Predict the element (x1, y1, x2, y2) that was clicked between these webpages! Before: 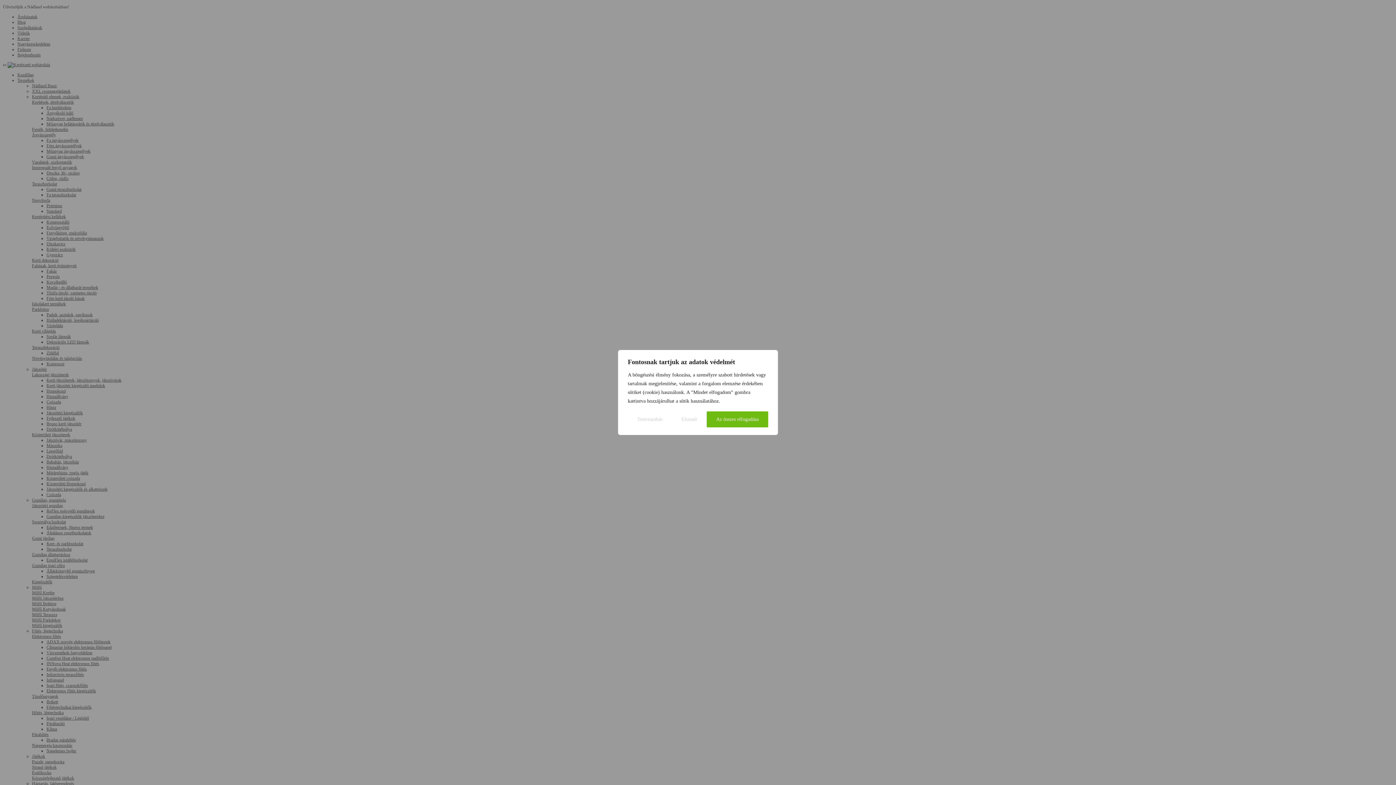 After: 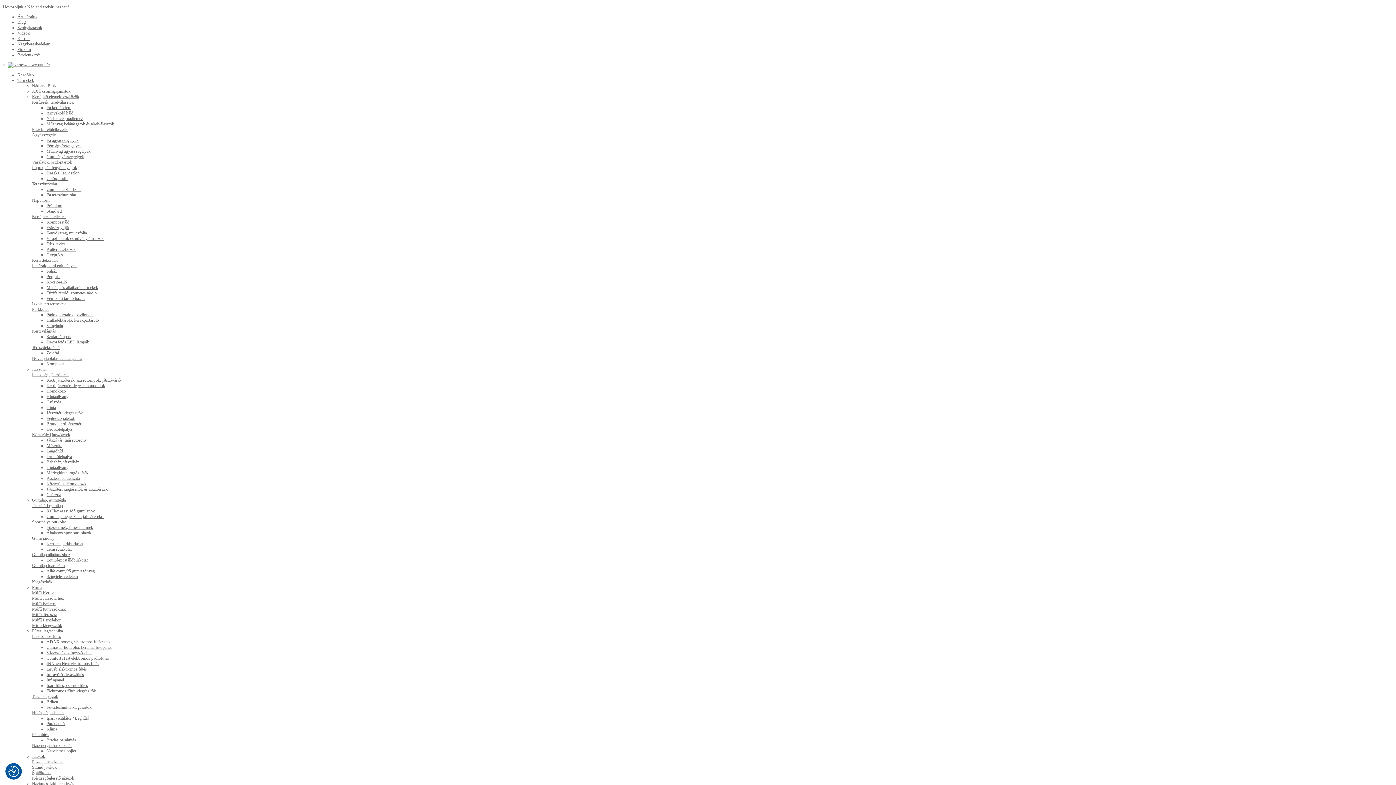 Action: label: Elutasít bbox: (672, 411, 706, 427)